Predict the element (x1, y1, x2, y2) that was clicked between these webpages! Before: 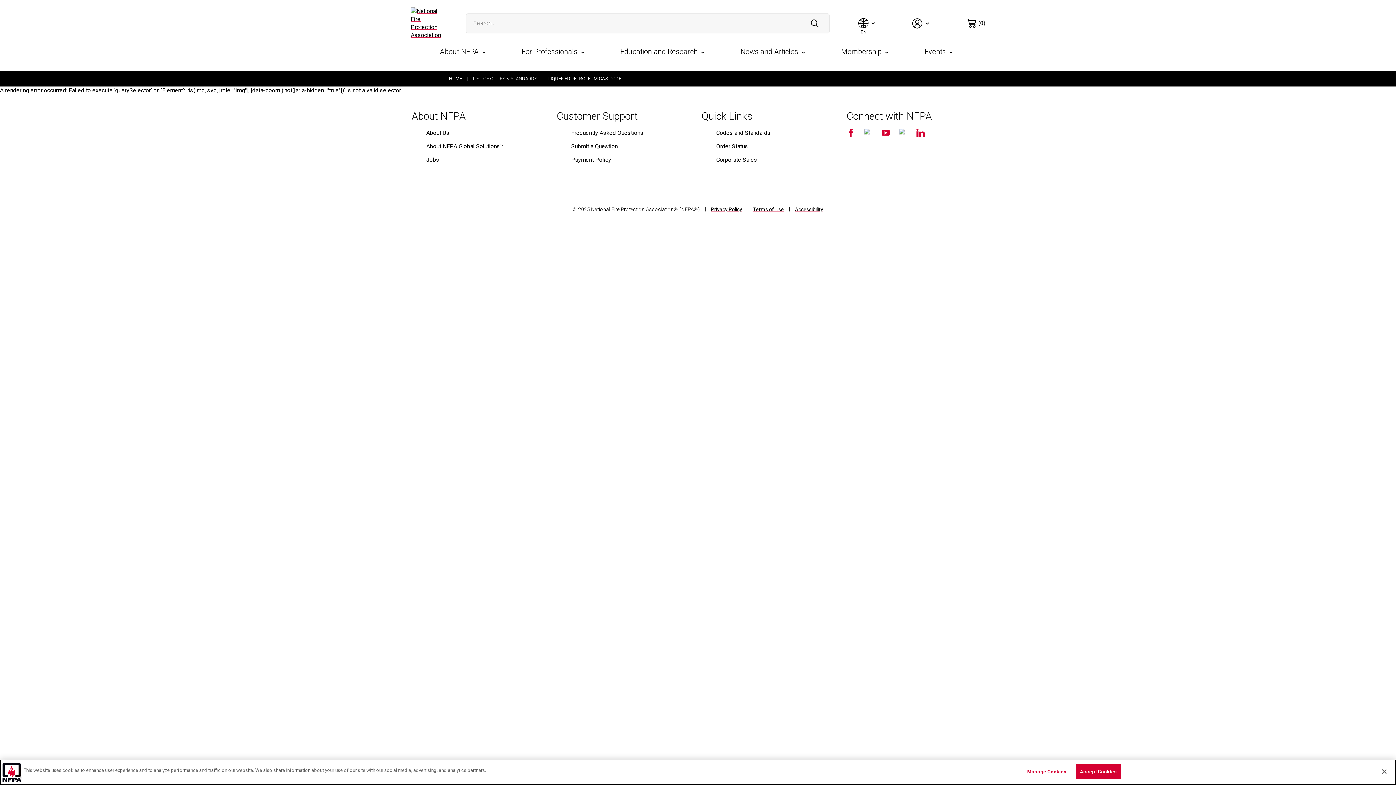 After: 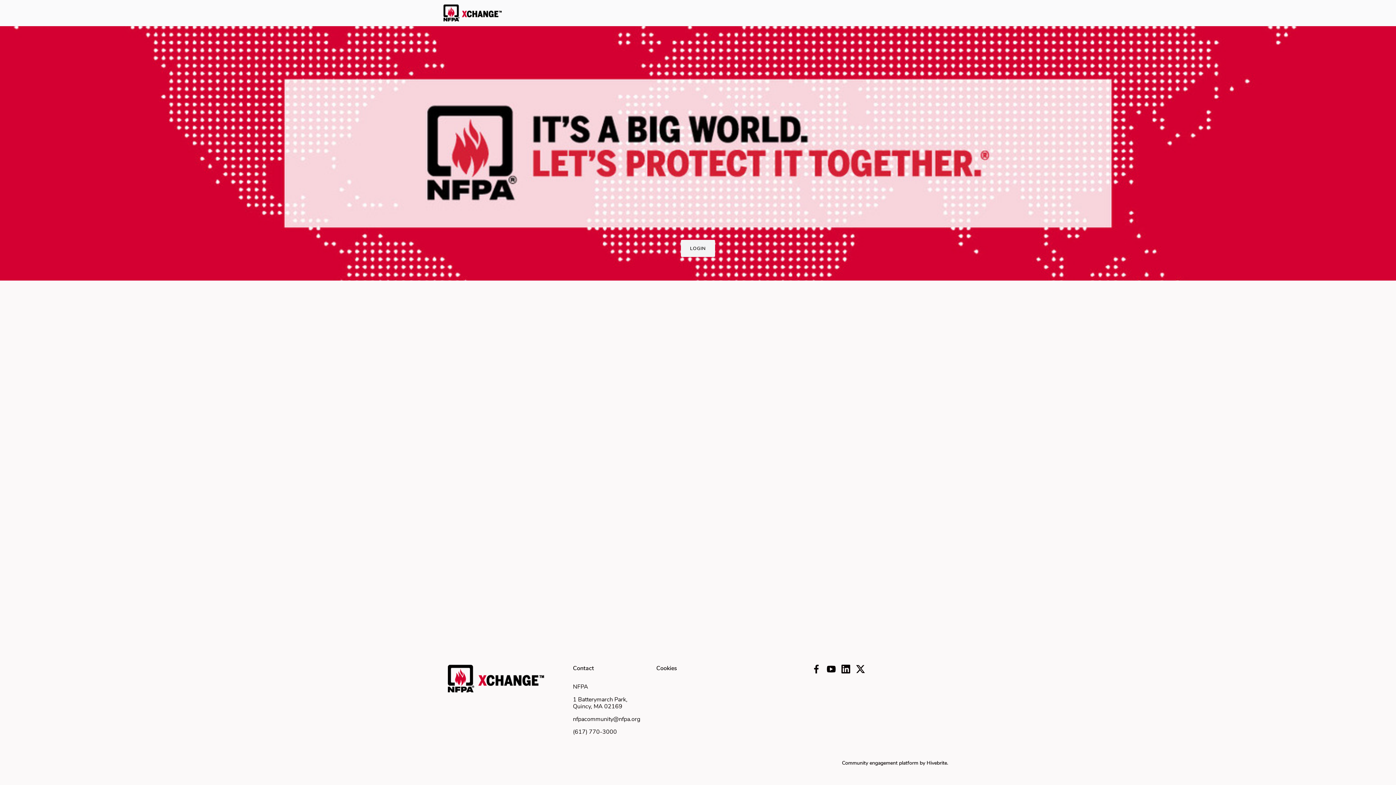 Action: bbox: (934, 128, 942, 137)